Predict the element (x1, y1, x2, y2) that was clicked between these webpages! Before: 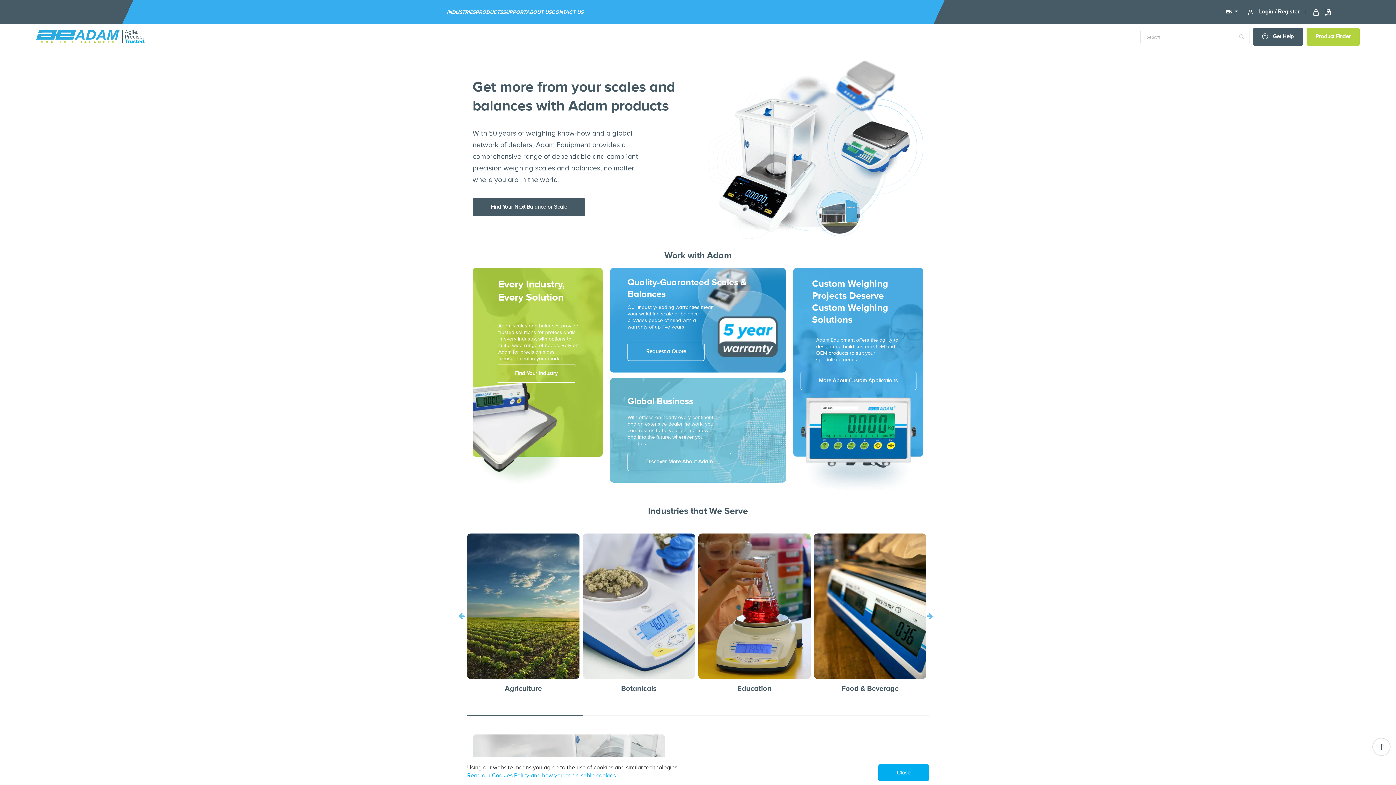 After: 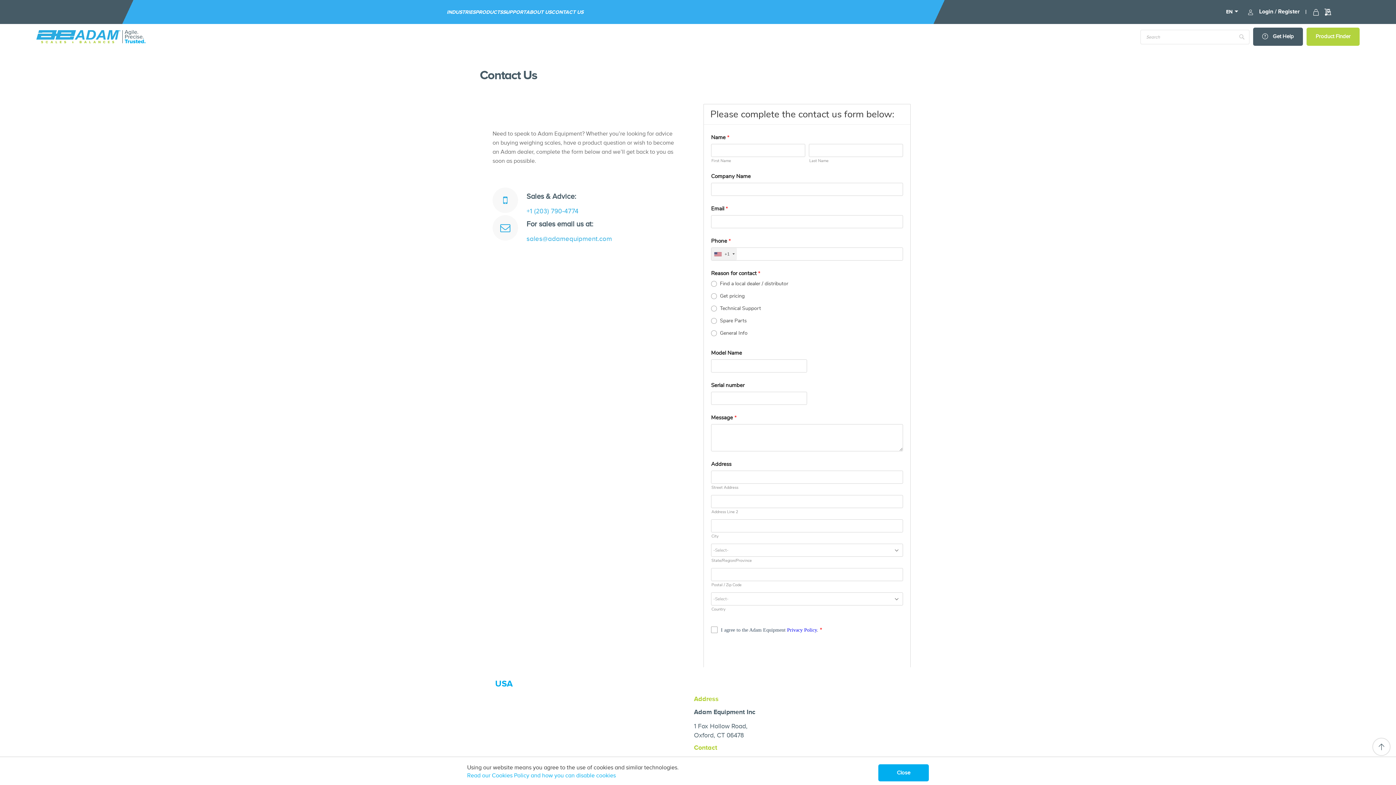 Action: bbox: (1253, 27, 1303, 45) label: Get Help